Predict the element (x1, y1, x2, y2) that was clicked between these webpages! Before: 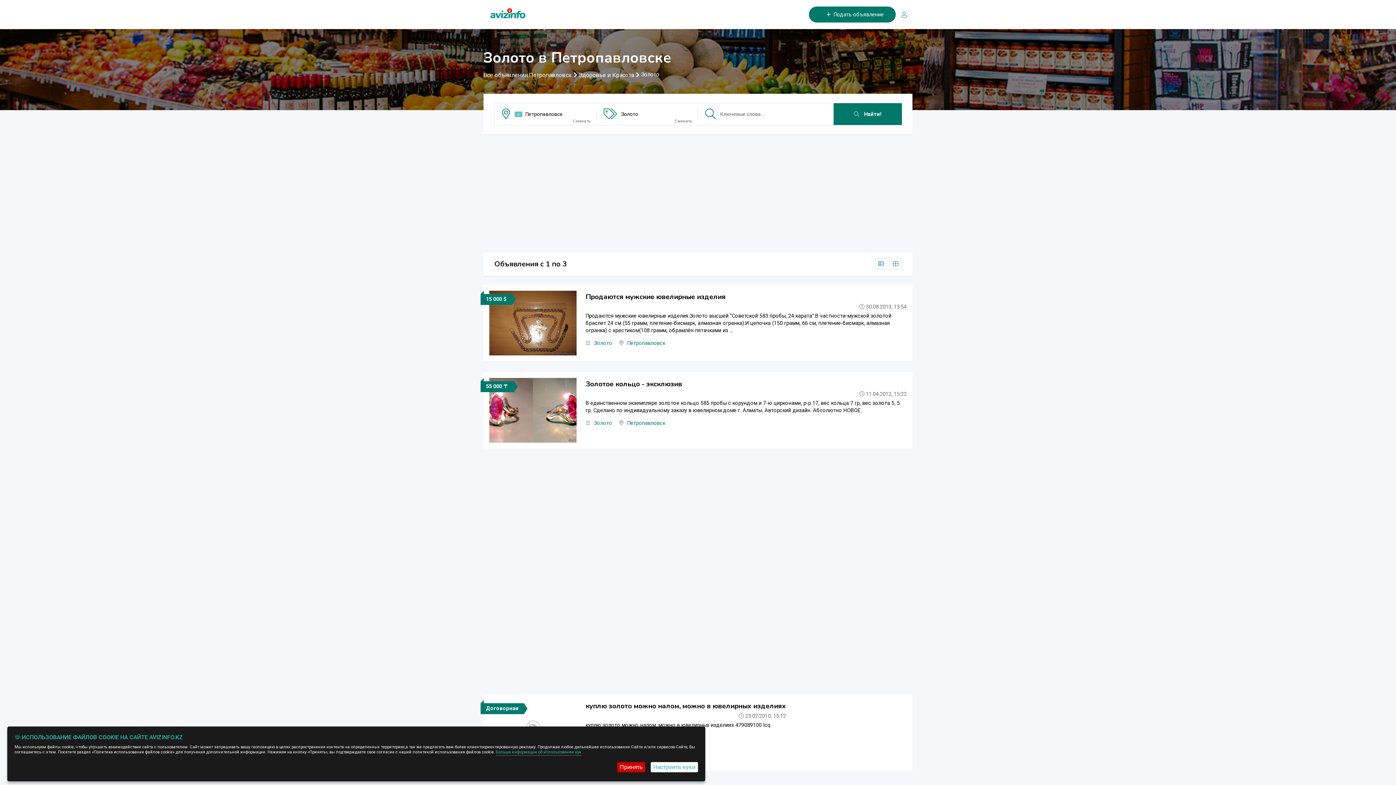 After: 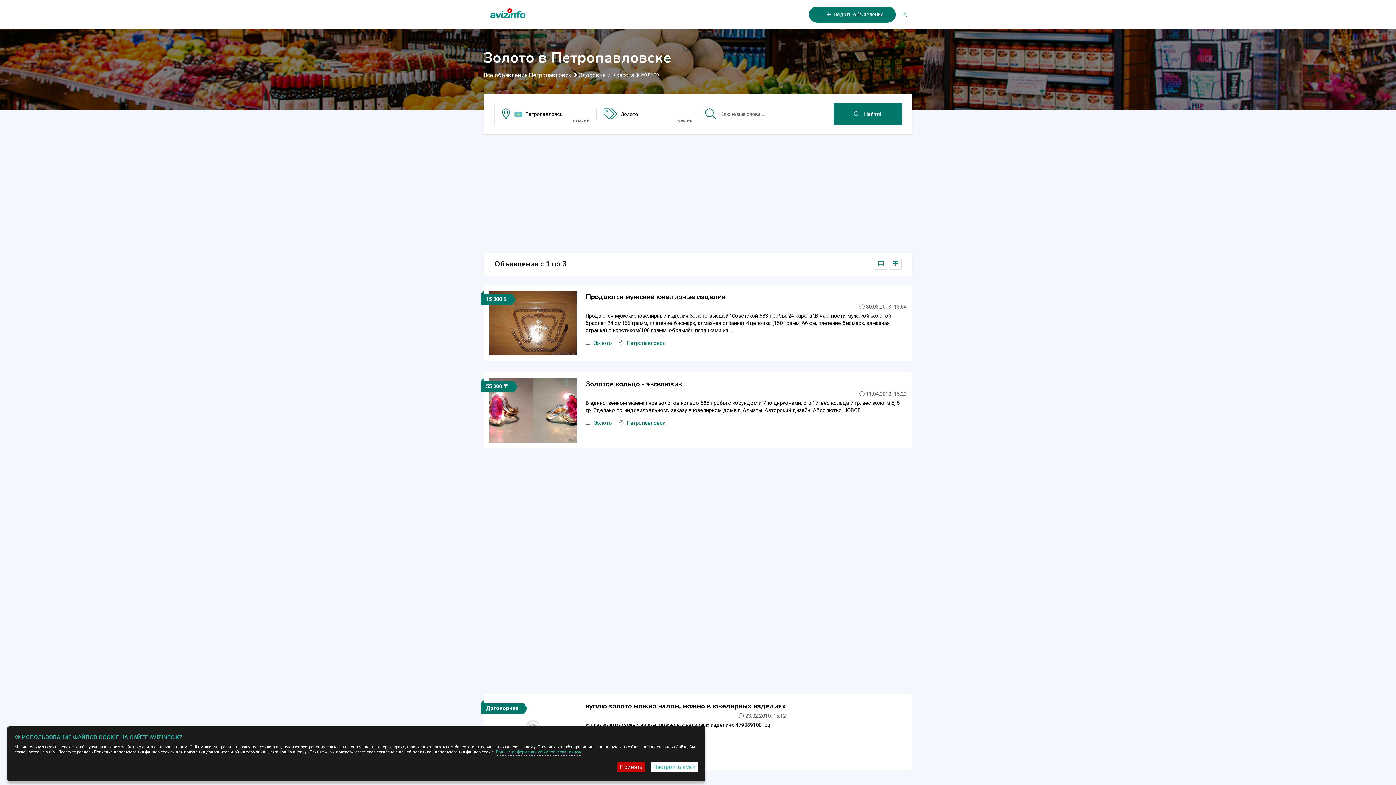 Action: bbox: (627, 340, 665, 346) label: Петропавловск